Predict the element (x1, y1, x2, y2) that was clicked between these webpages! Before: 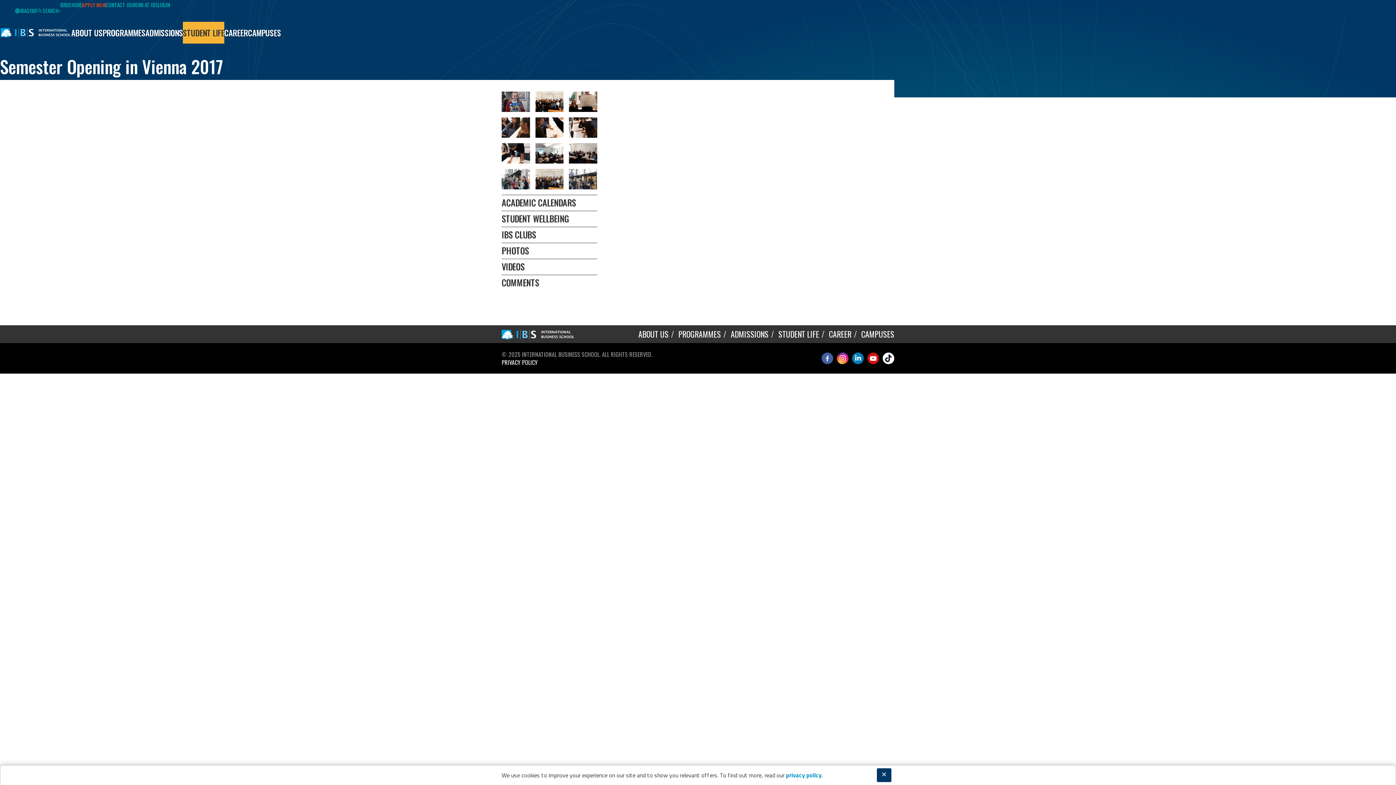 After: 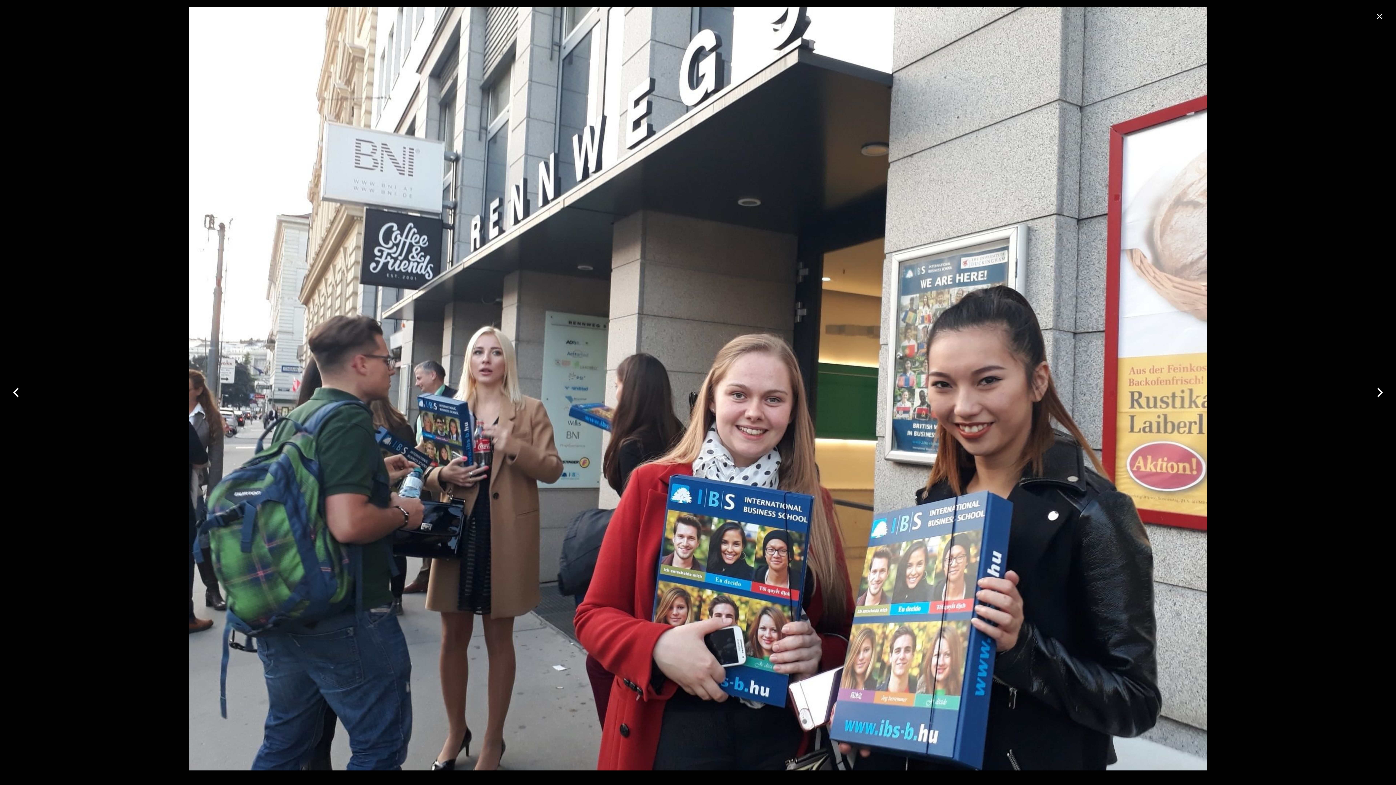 Action: bbox: (501, 168, 530, 189)